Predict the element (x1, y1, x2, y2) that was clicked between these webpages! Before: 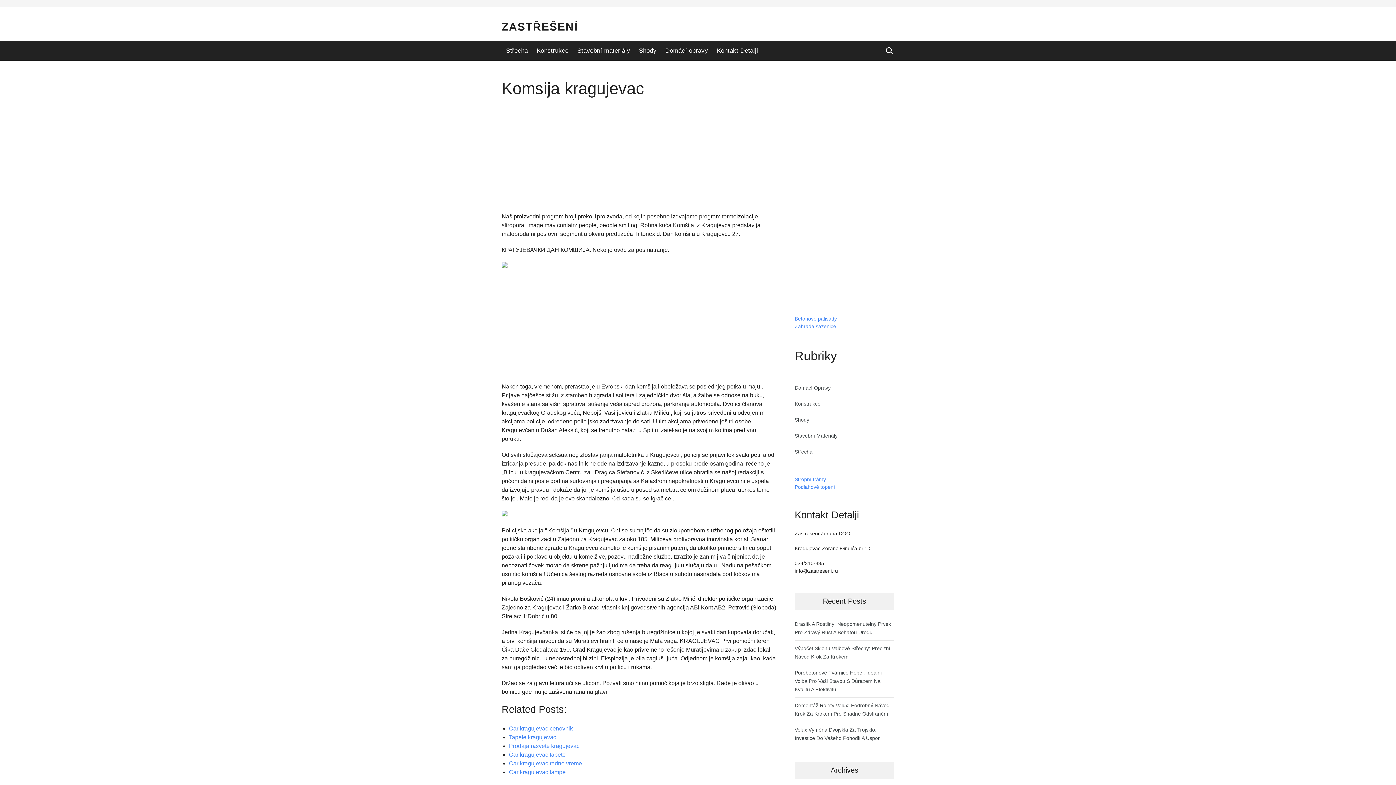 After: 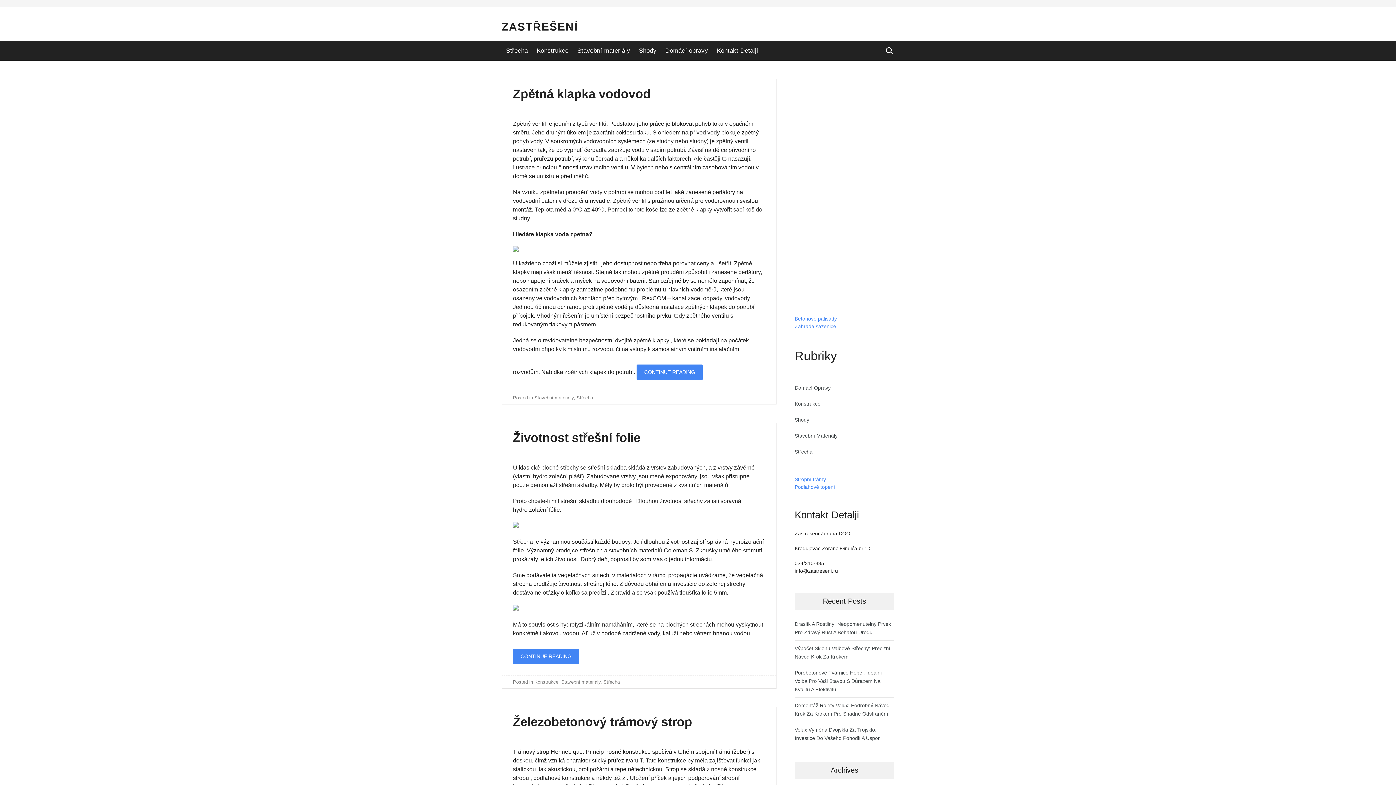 Action: label: Stavební Materiály bbox: (794, 433, 837, 438)